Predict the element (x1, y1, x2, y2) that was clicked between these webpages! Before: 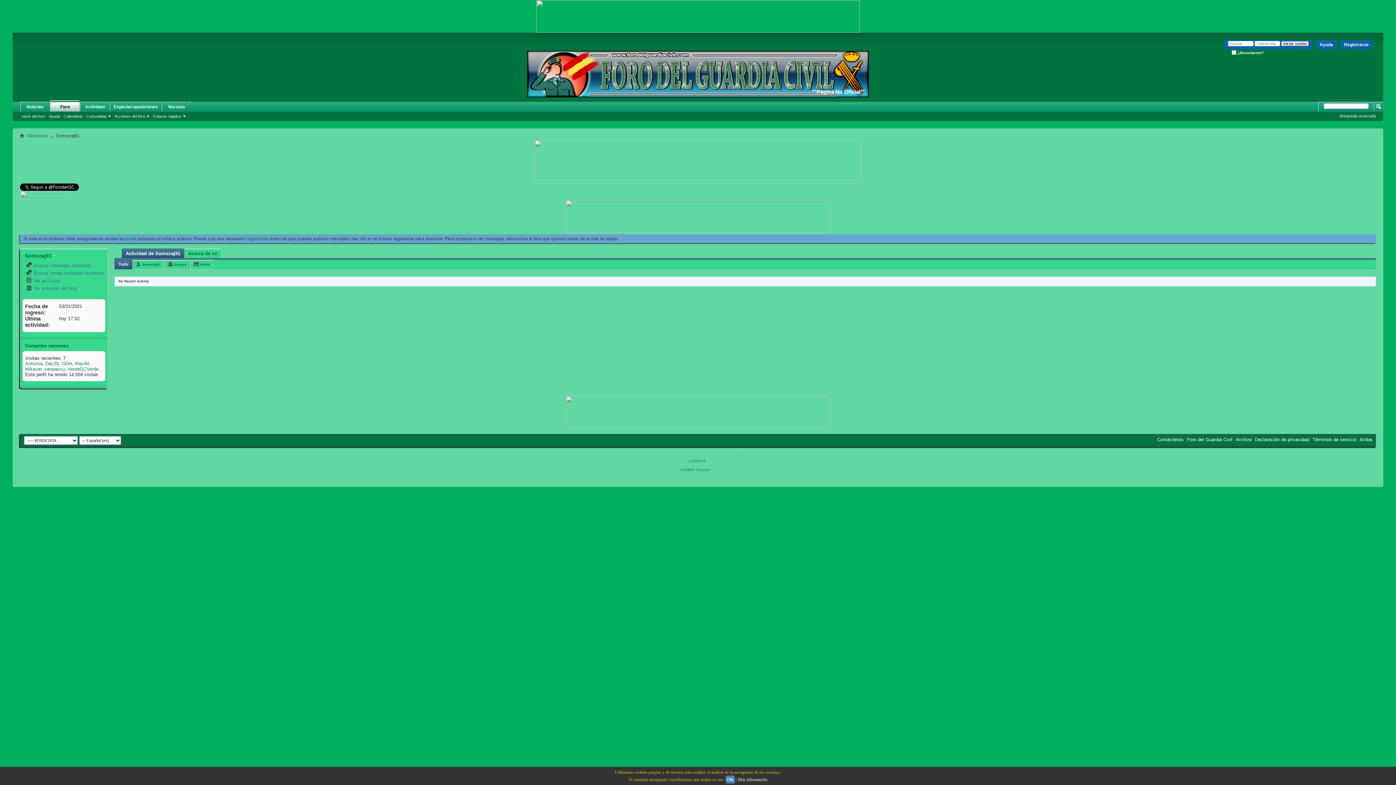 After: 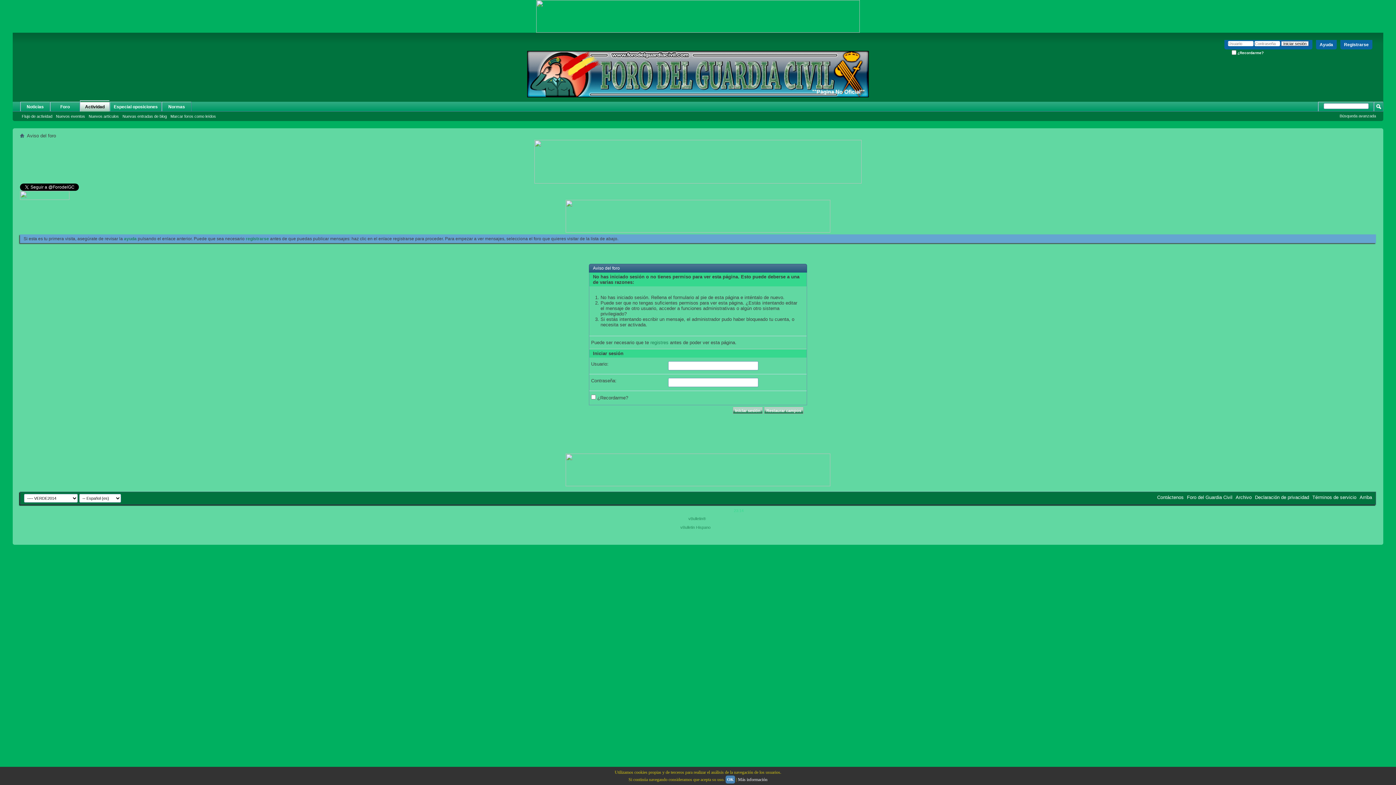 Action: bbox: (26, 262, 90, 268) label:  Buscar mensajes recientes